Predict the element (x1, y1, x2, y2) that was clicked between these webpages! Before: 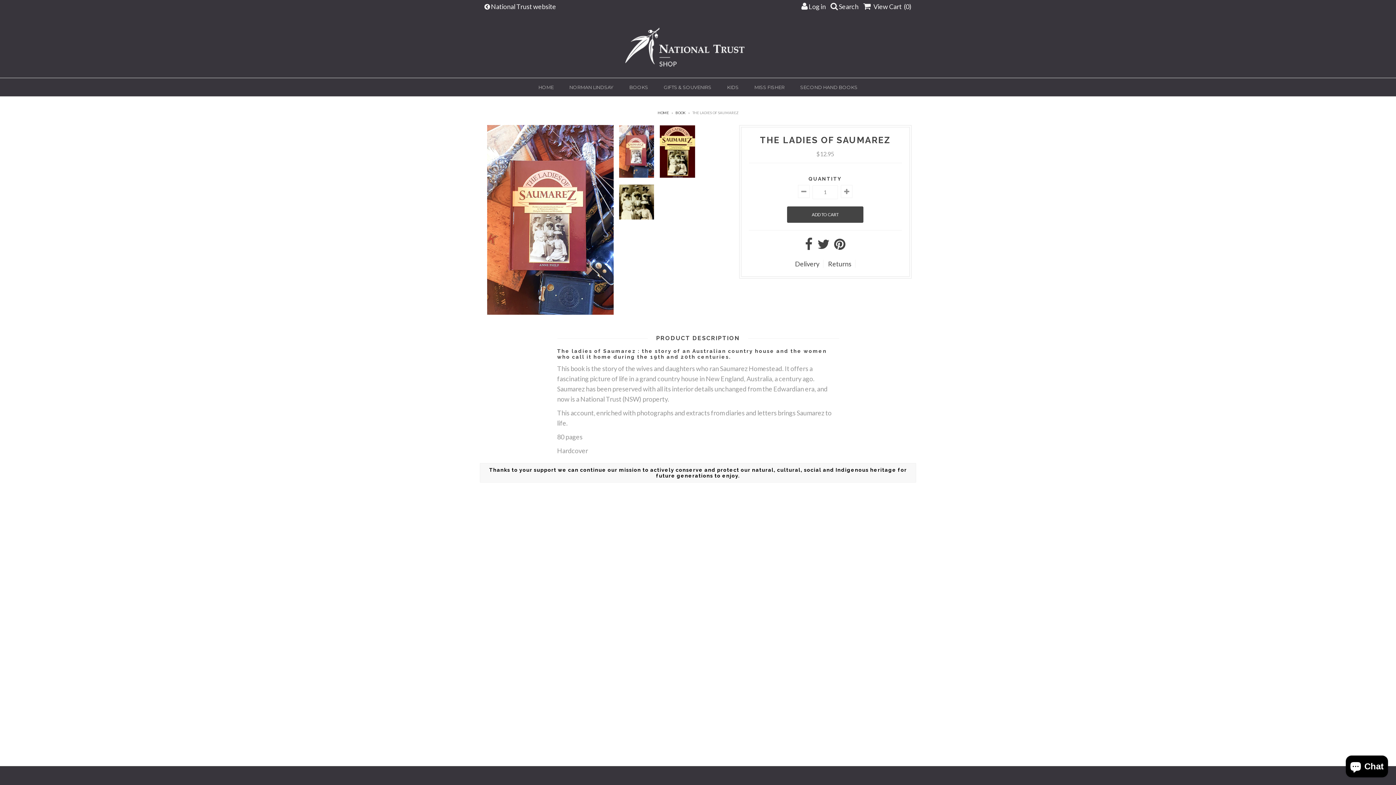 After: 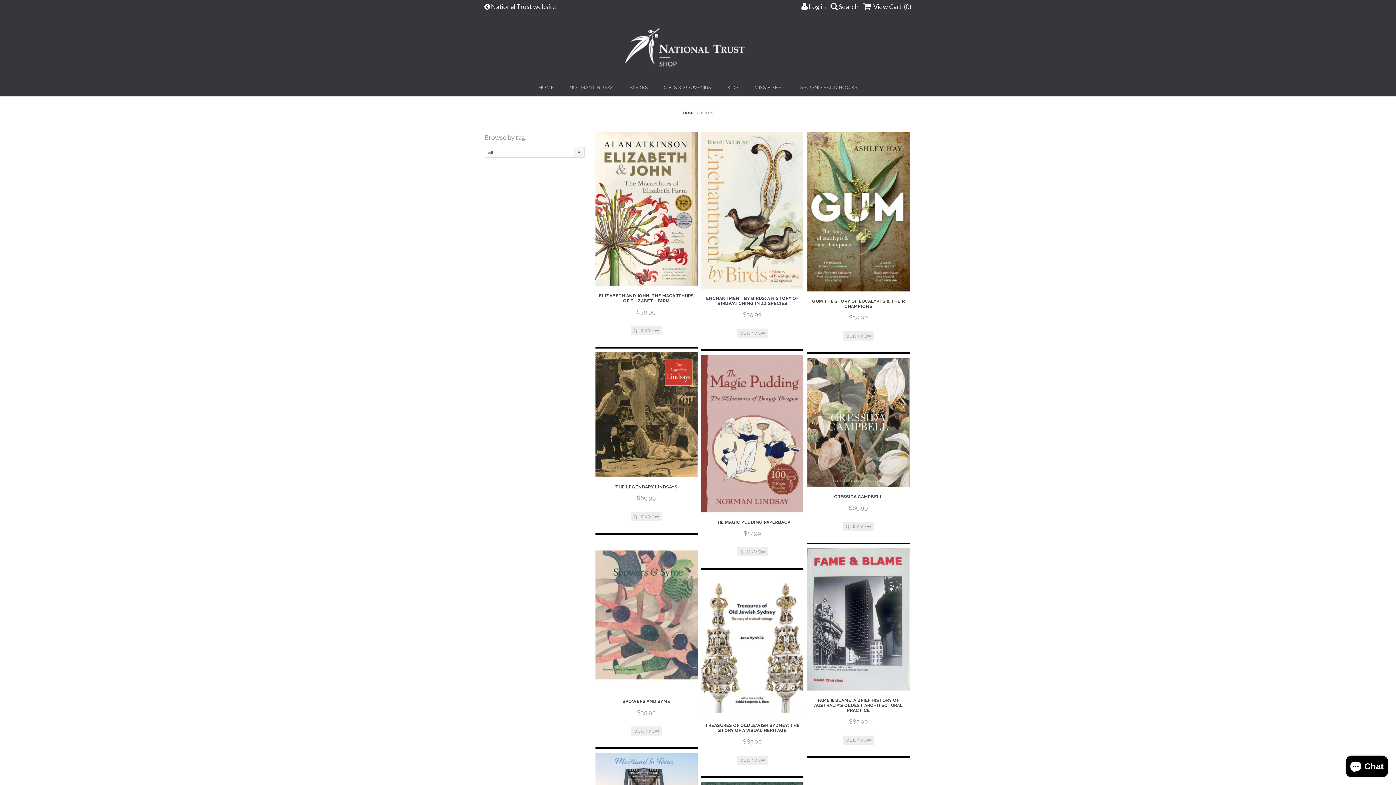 Action: bbox: (622, 78, 655, 96) label: BOOKS